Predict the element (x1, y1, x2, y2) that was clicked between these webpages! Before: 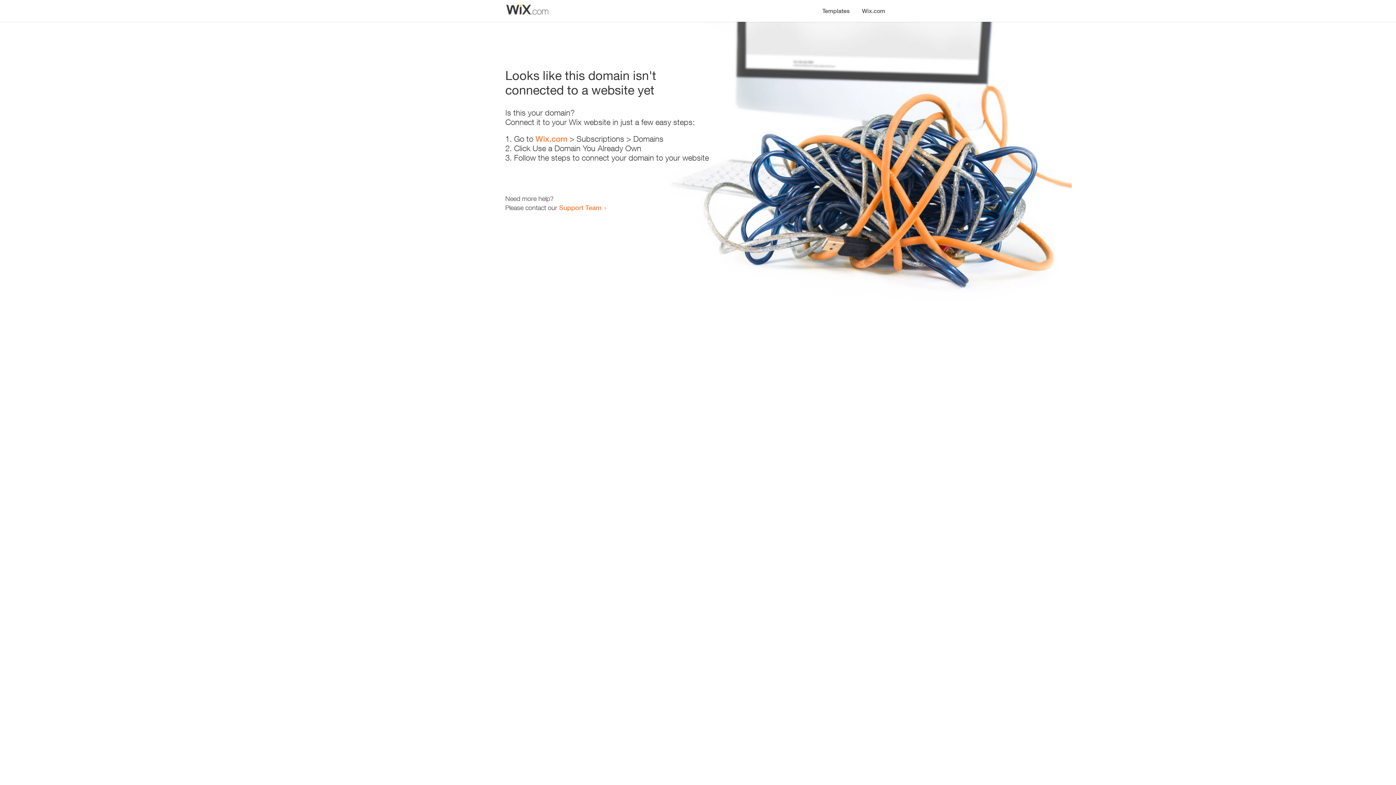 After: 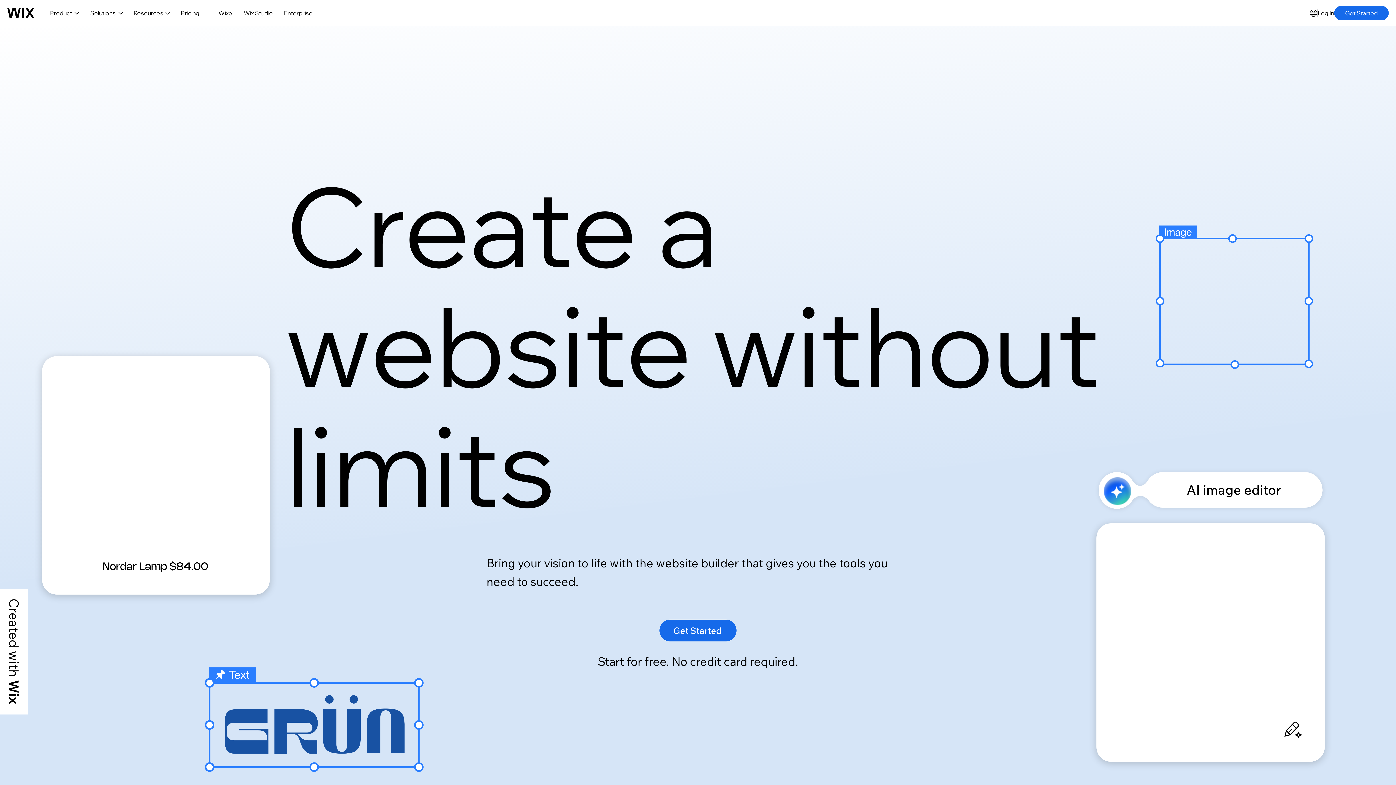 Action: bbox: (856, 0, 890, 14) label: Wix.com